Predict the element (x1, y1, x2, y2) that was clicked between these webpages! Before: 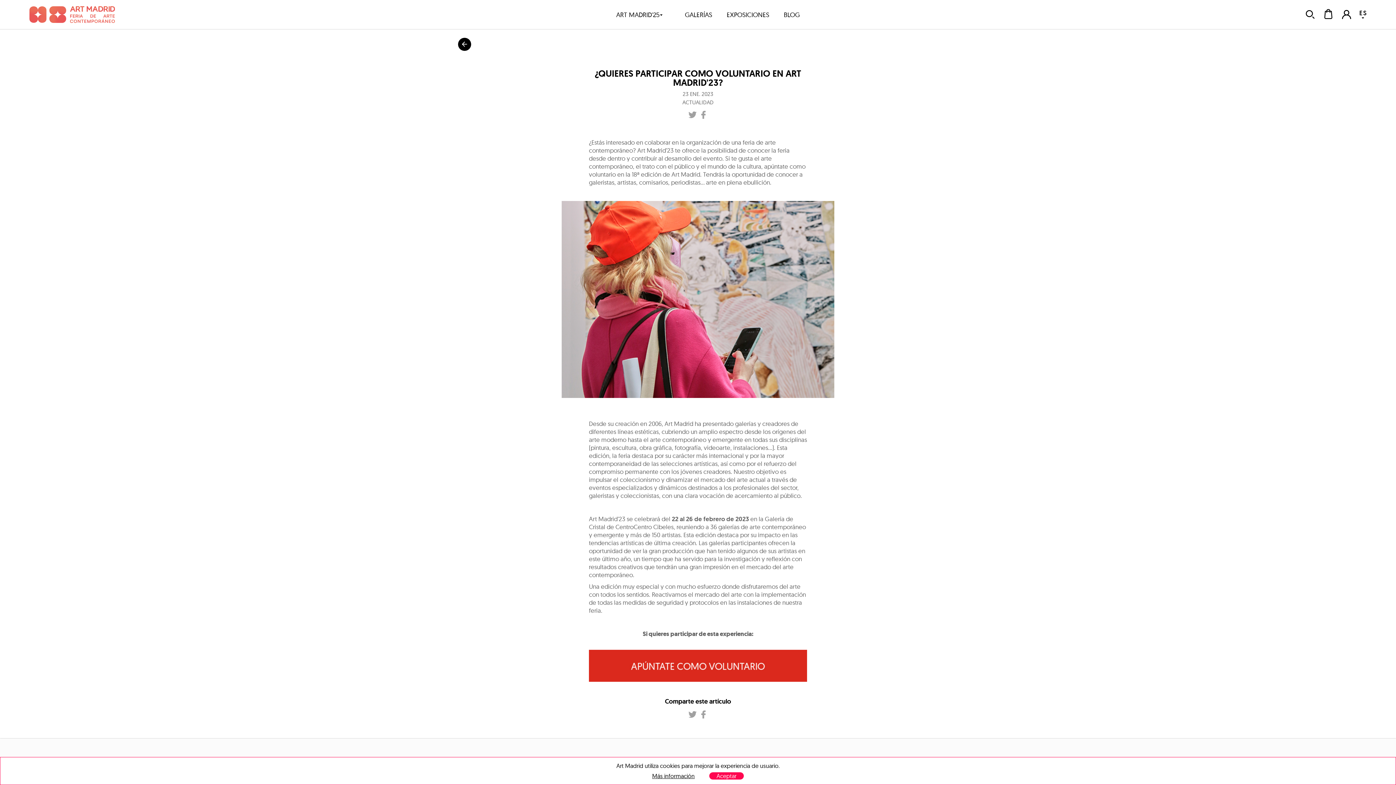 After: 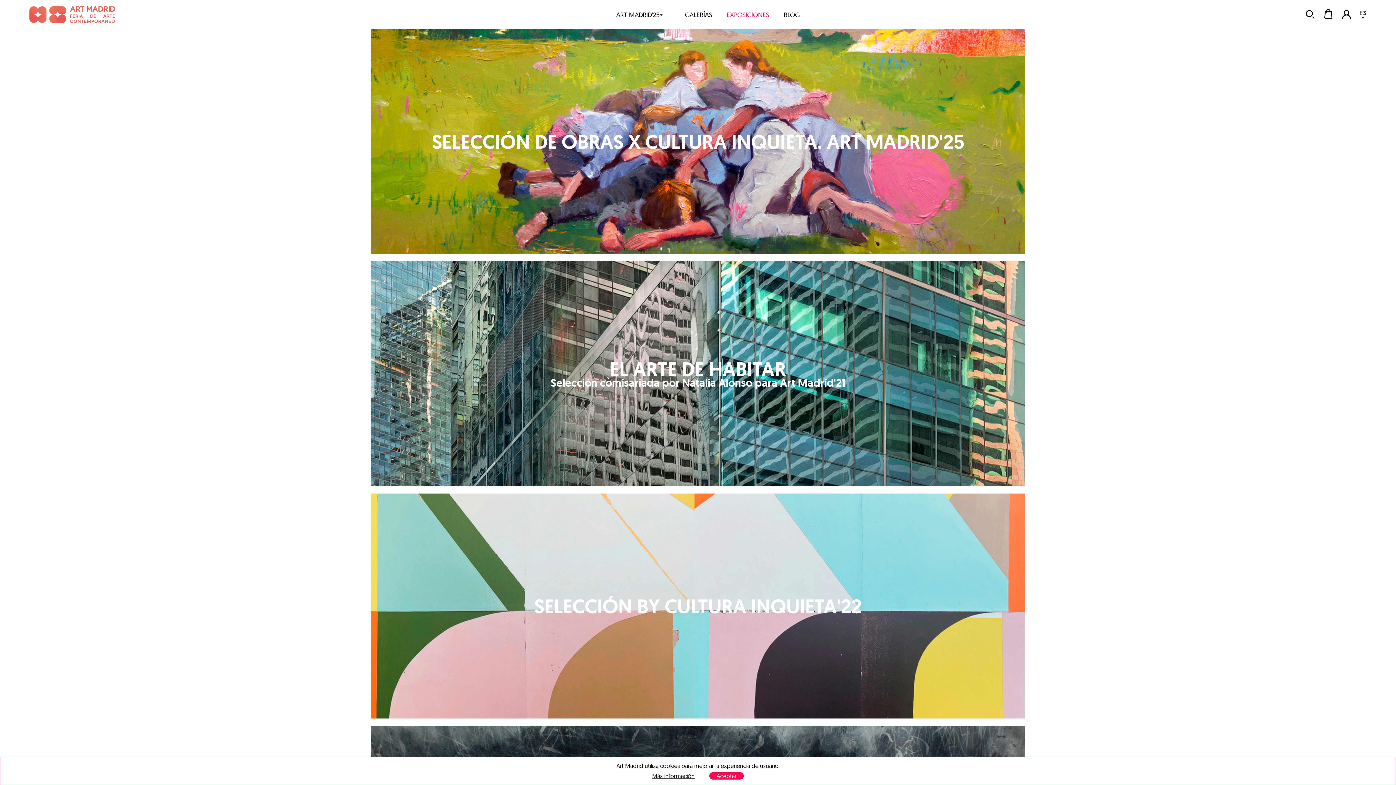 Action: label: EXPOSICIONES bbox: (726, 8, 769, 20)